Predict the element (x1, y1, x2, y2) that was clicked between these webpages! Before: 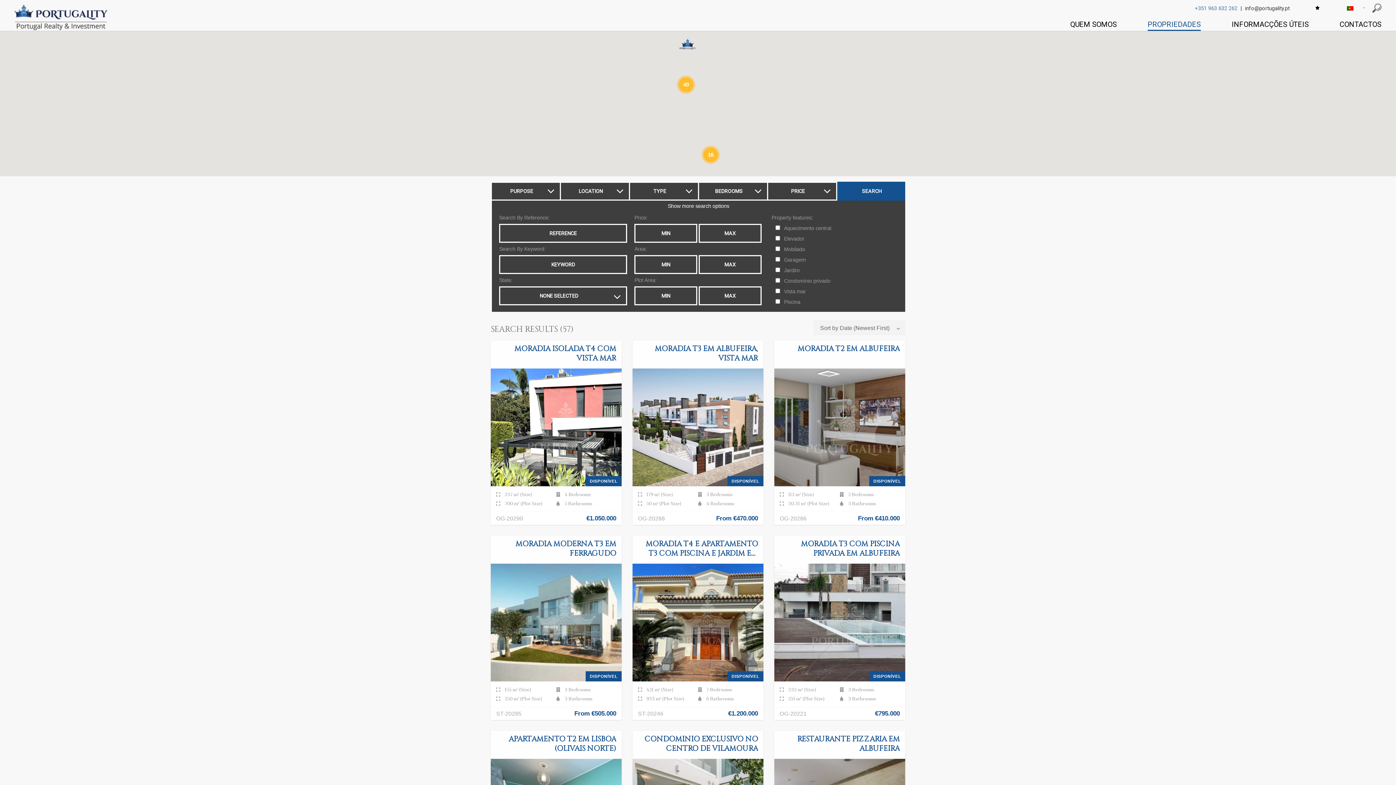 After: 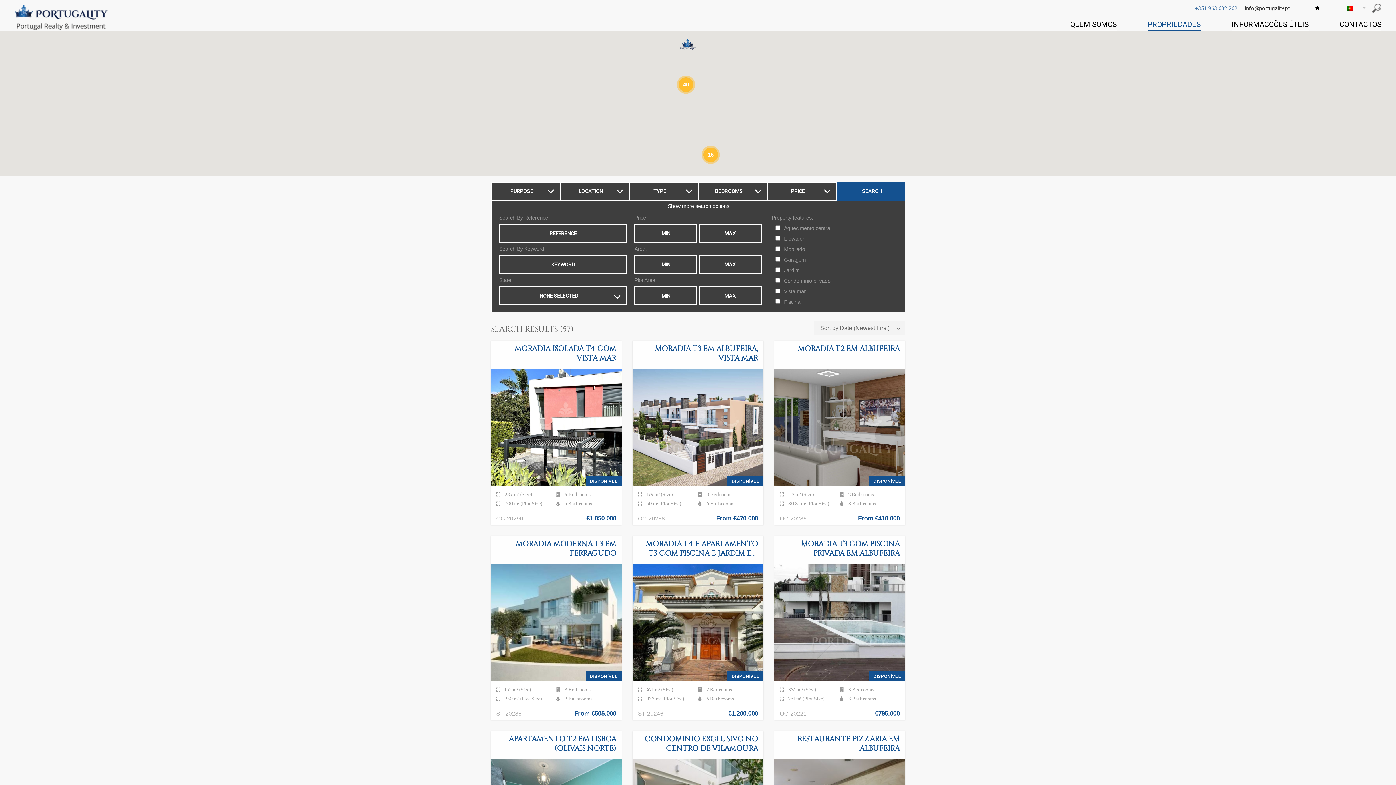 Action: label: info@portugality.pt bbox: (1245, 5, 1290, 11)